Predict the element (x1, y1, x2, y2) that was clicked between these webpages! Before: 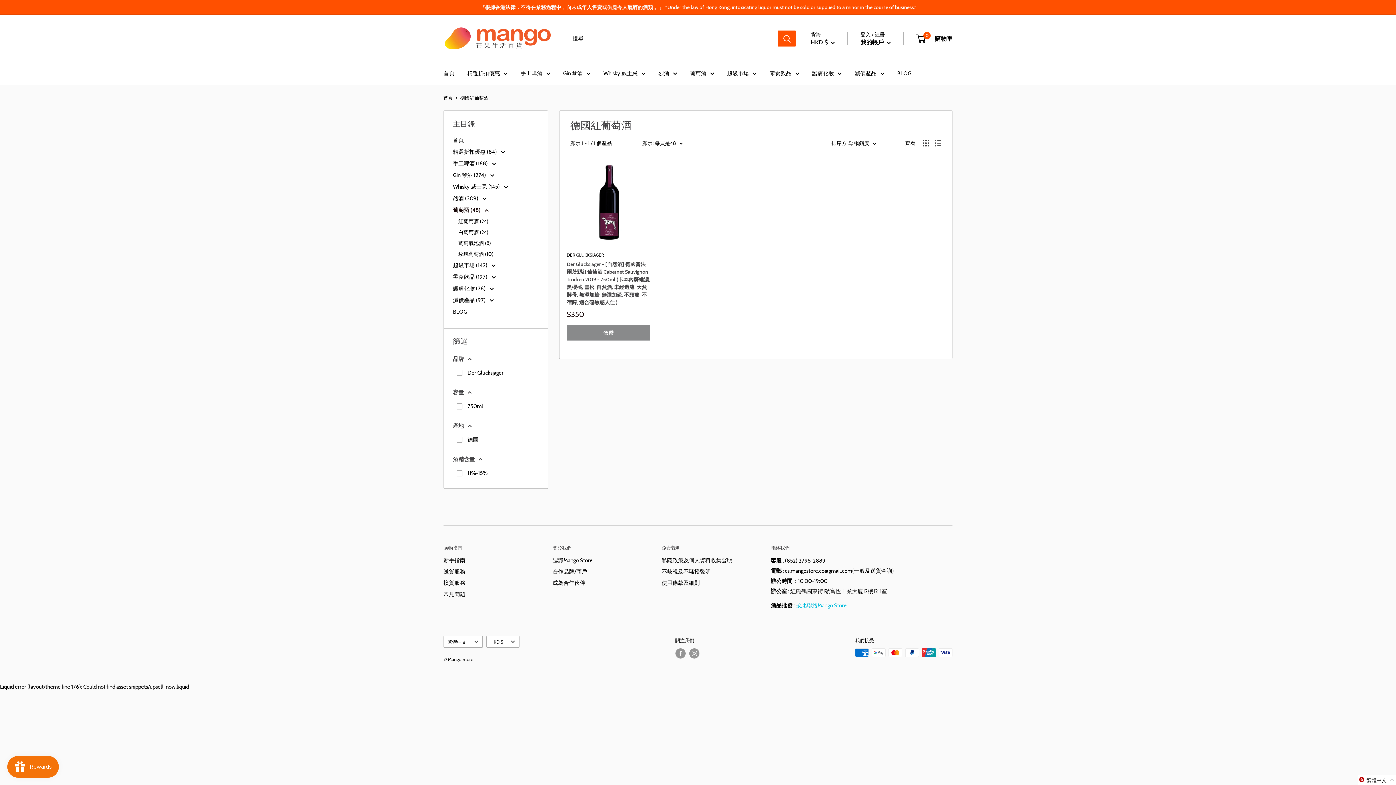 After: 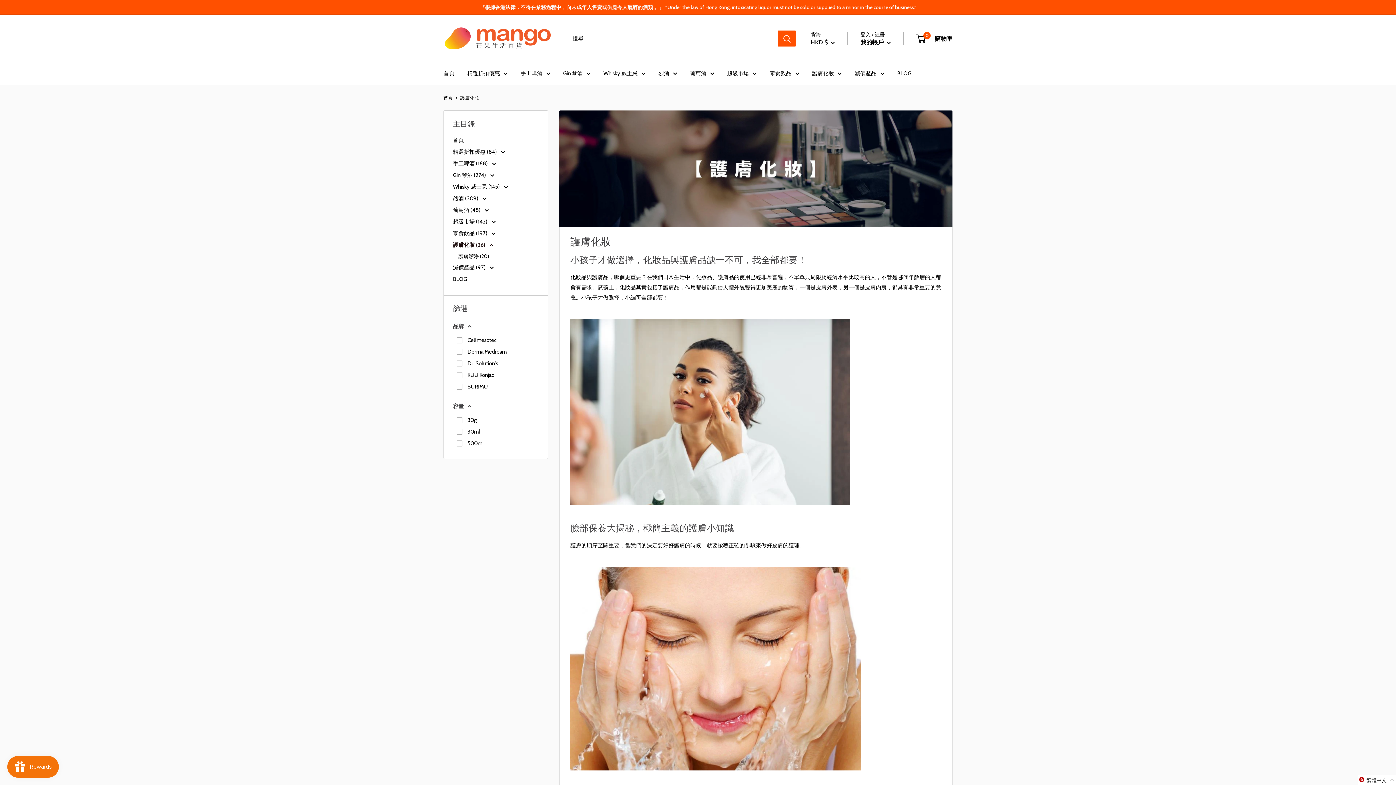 Action: label: 護膚化妝 bbox: (812, 68, 842, 78)